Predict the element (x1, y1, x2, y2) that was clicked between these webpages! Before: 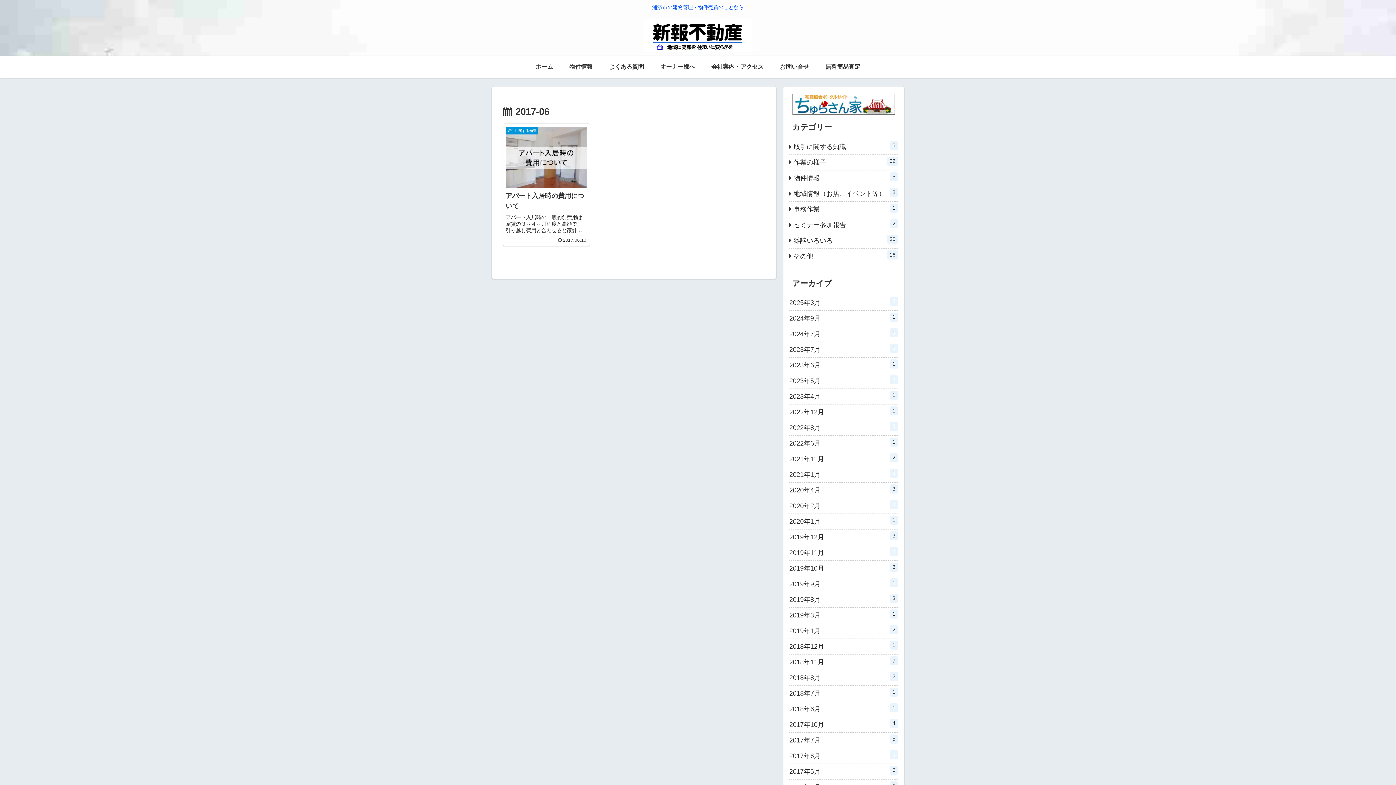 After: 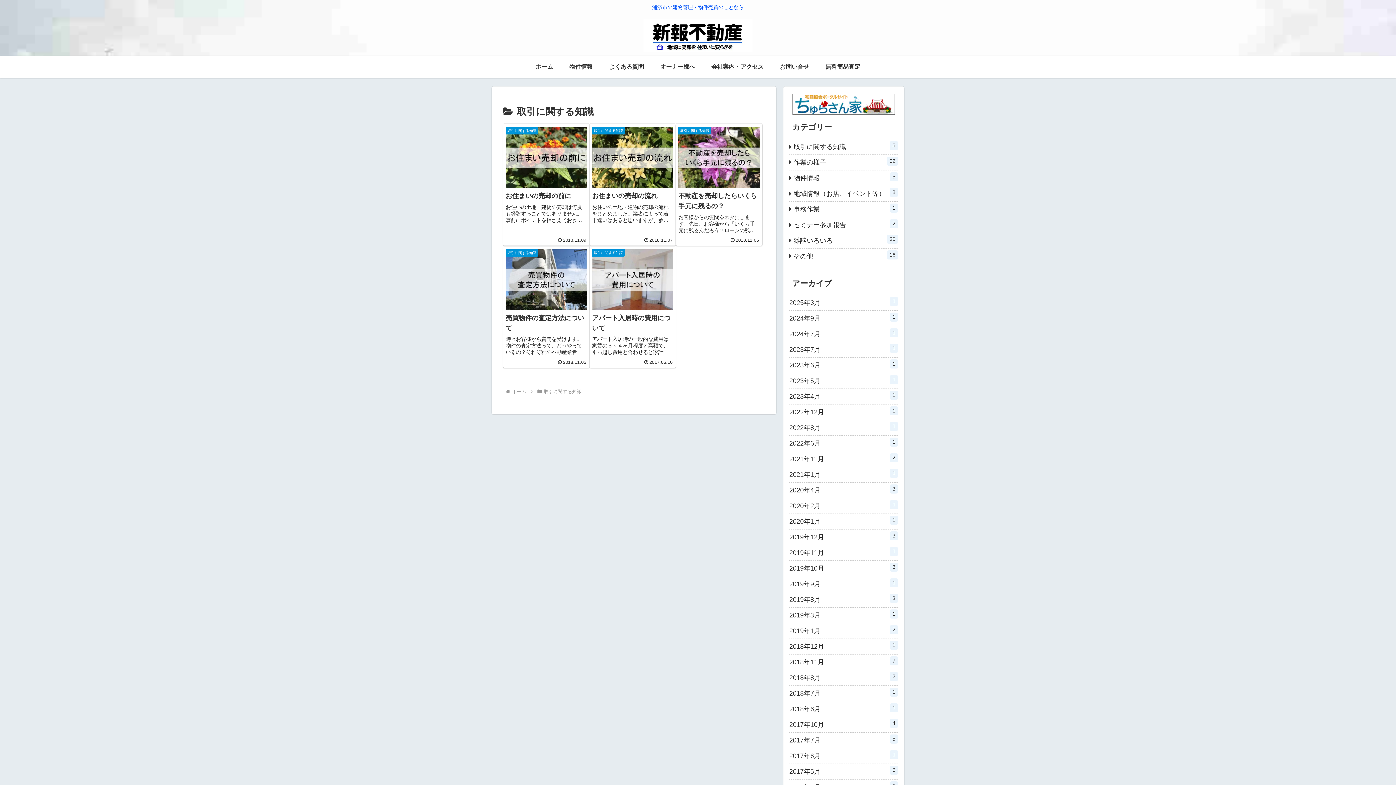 Action: bbox: (789, 139, 898, 154) label: 取引に関する知識
5